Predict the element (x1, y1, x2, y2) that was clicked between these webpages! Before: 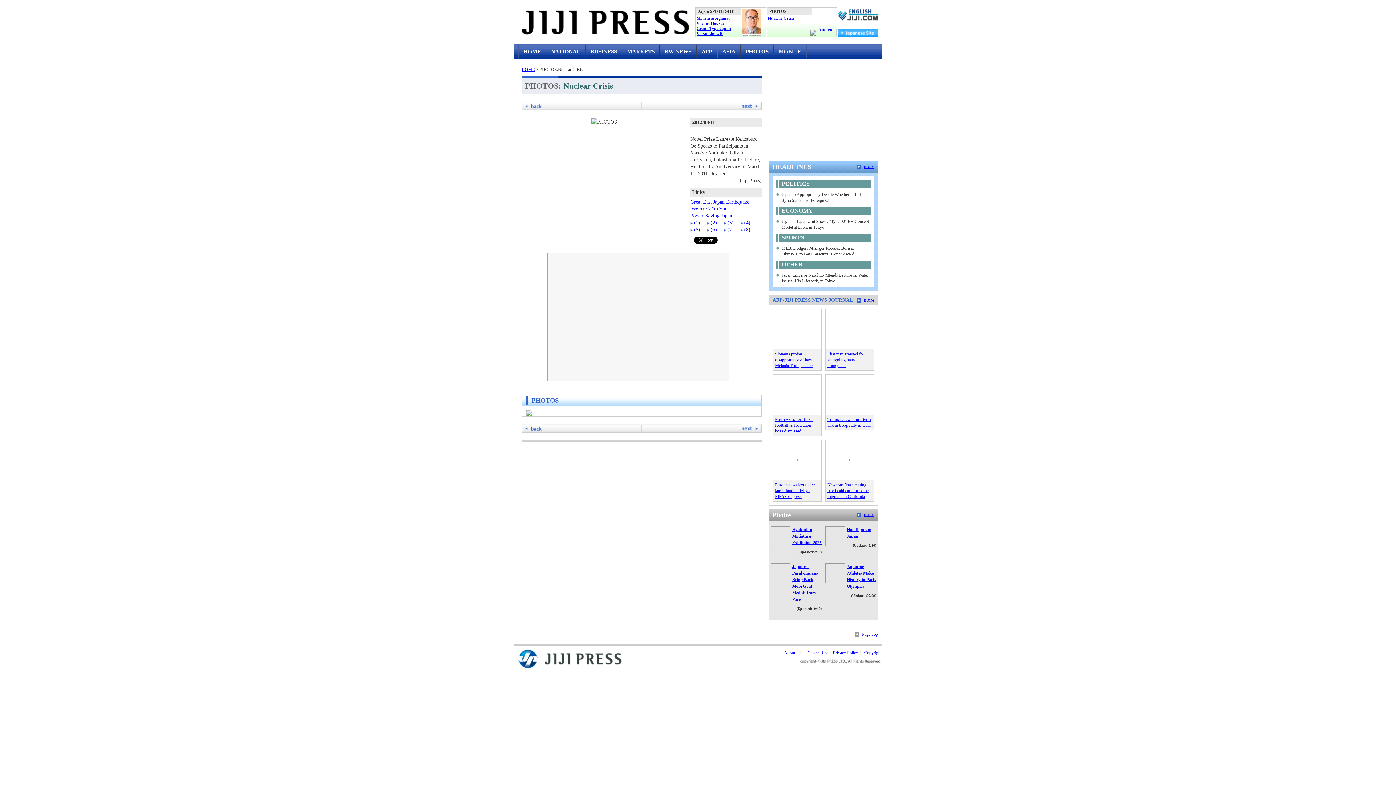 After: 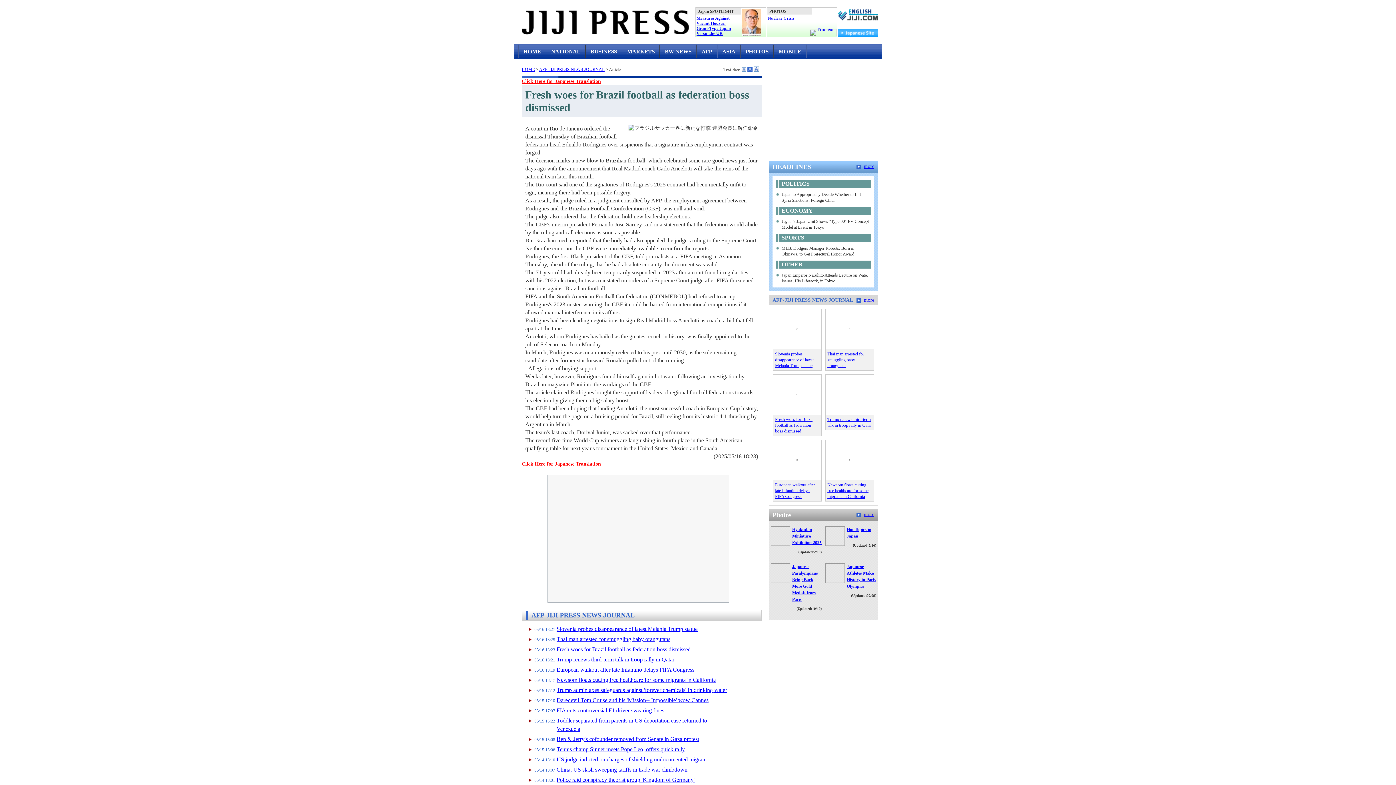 Action: bbox: (796, 391, 798, 396)